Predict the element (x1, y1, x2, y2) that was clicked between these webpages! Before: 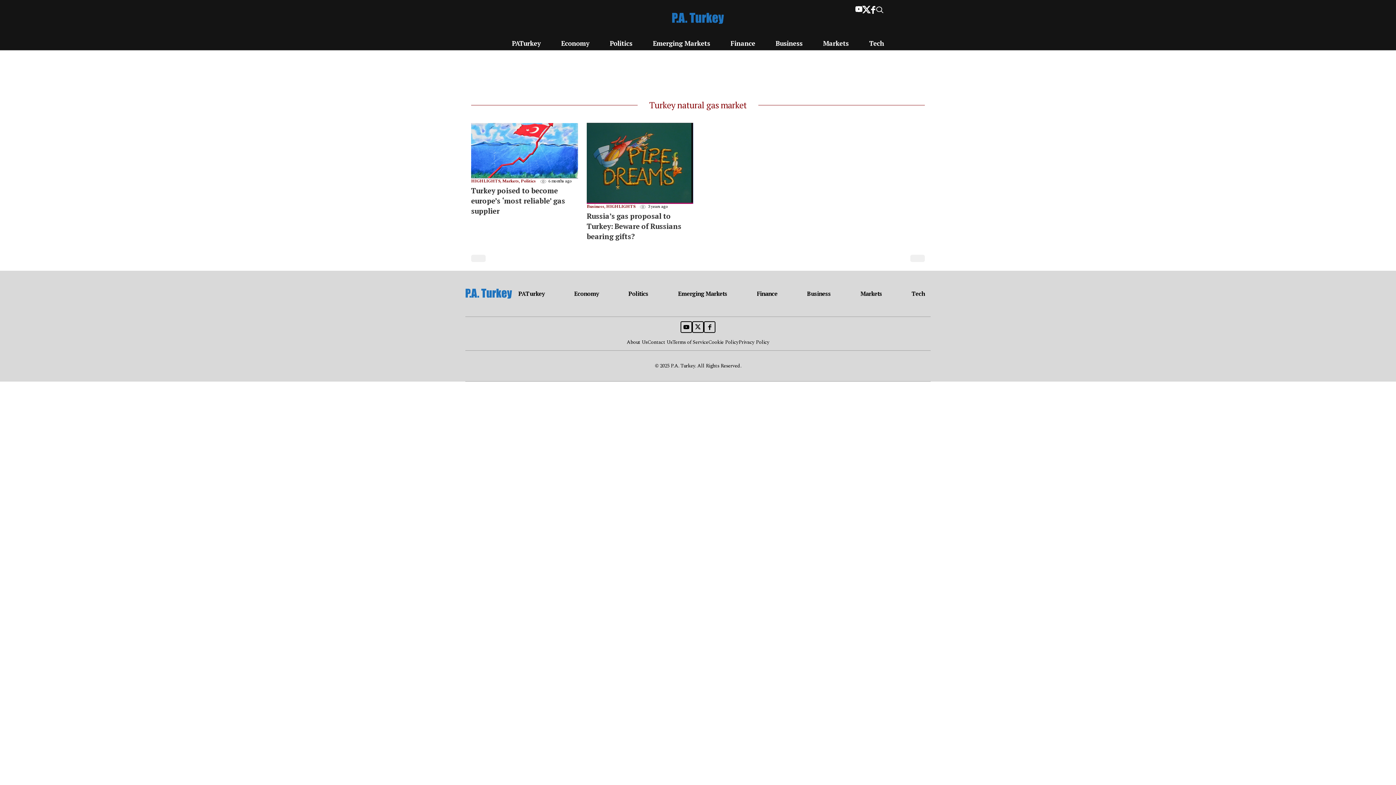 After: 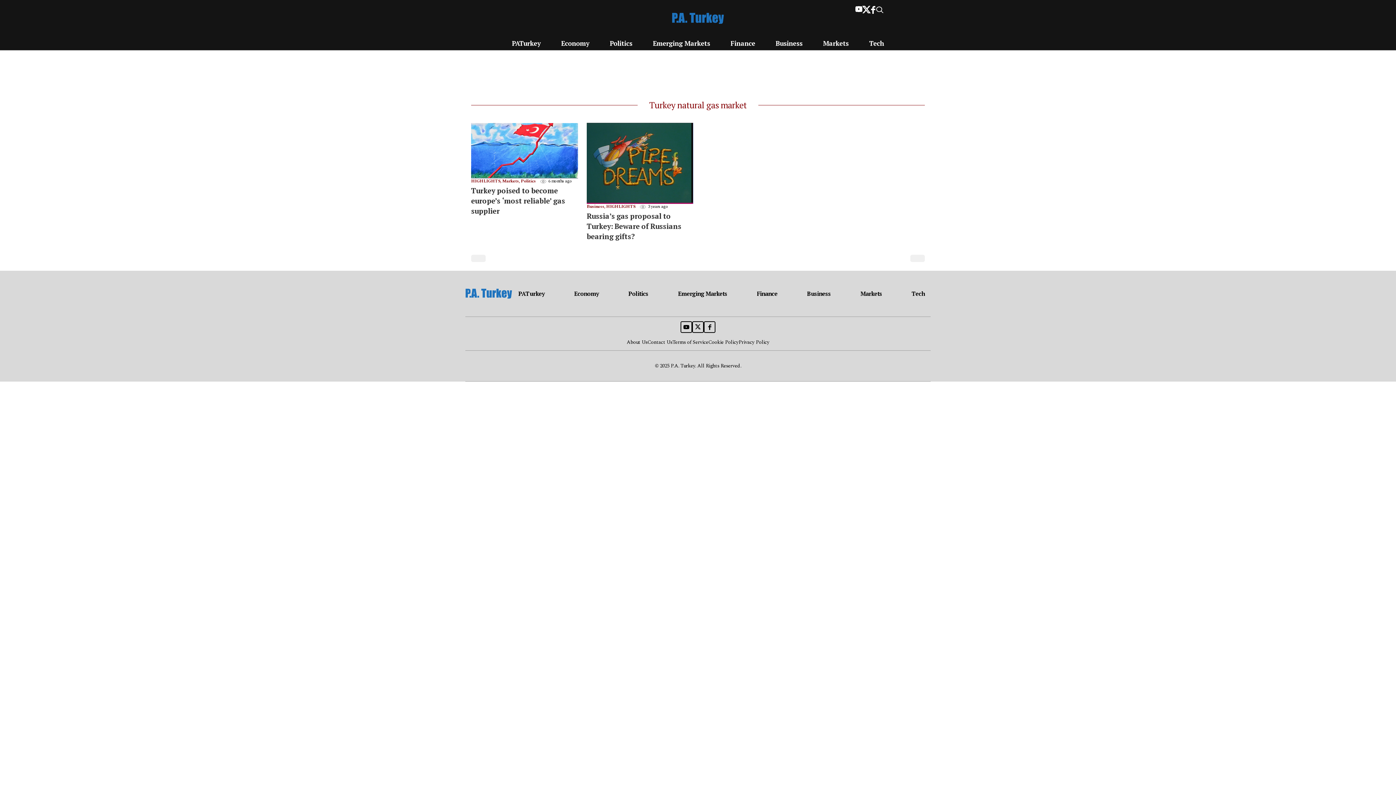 Action: bbox: (855, 5, 862, 13)